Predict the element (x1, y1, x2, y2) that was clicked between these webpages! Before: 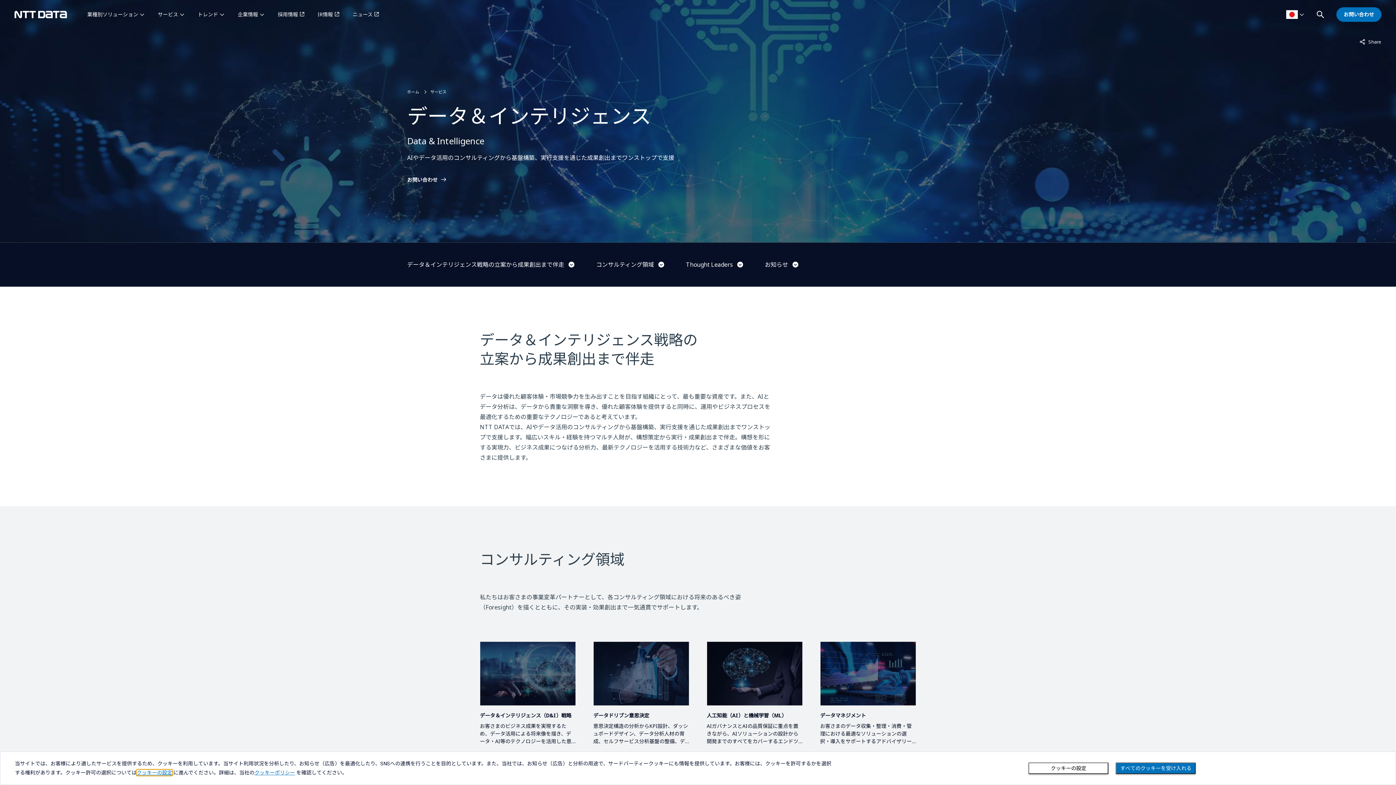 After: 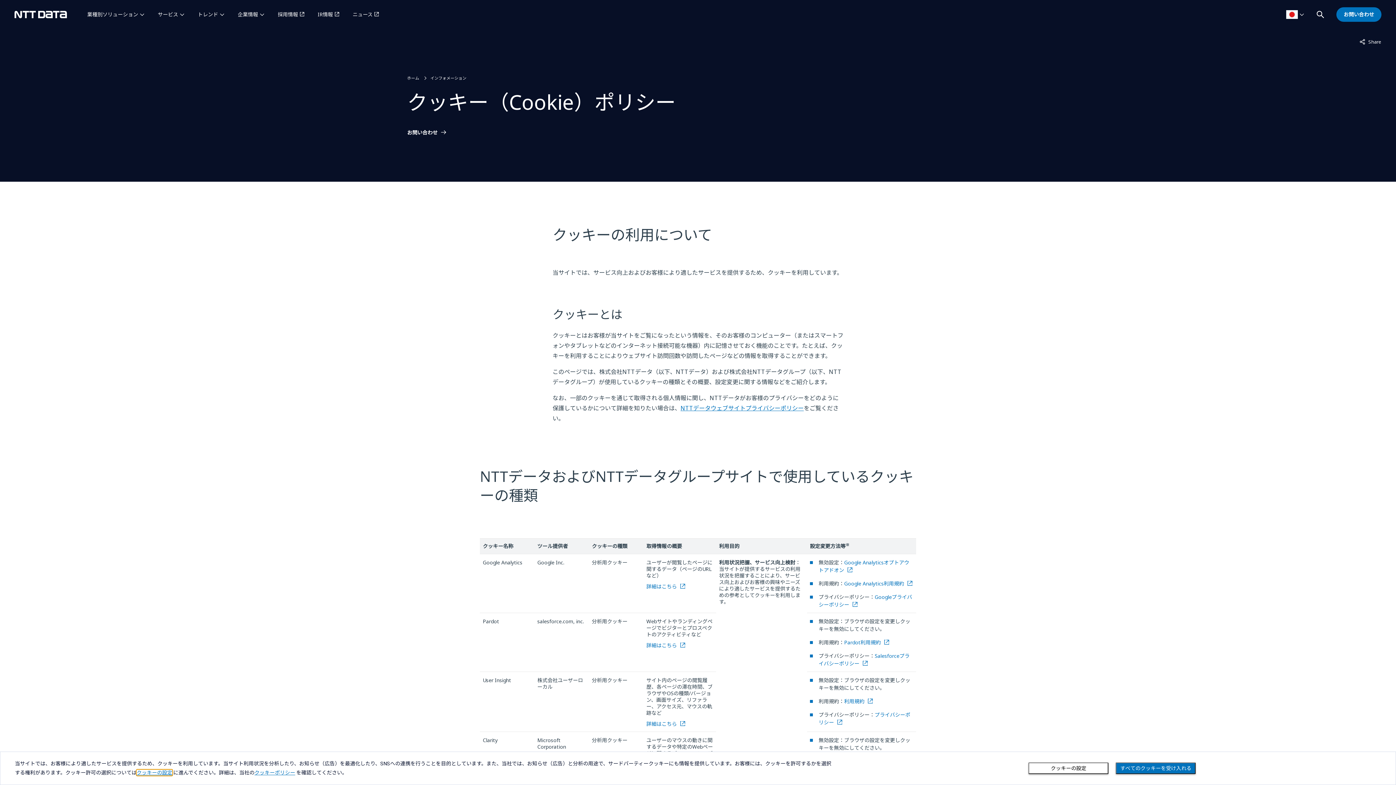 Action: bbox: (254, 770, 295, 776) label: クッキーポリシー